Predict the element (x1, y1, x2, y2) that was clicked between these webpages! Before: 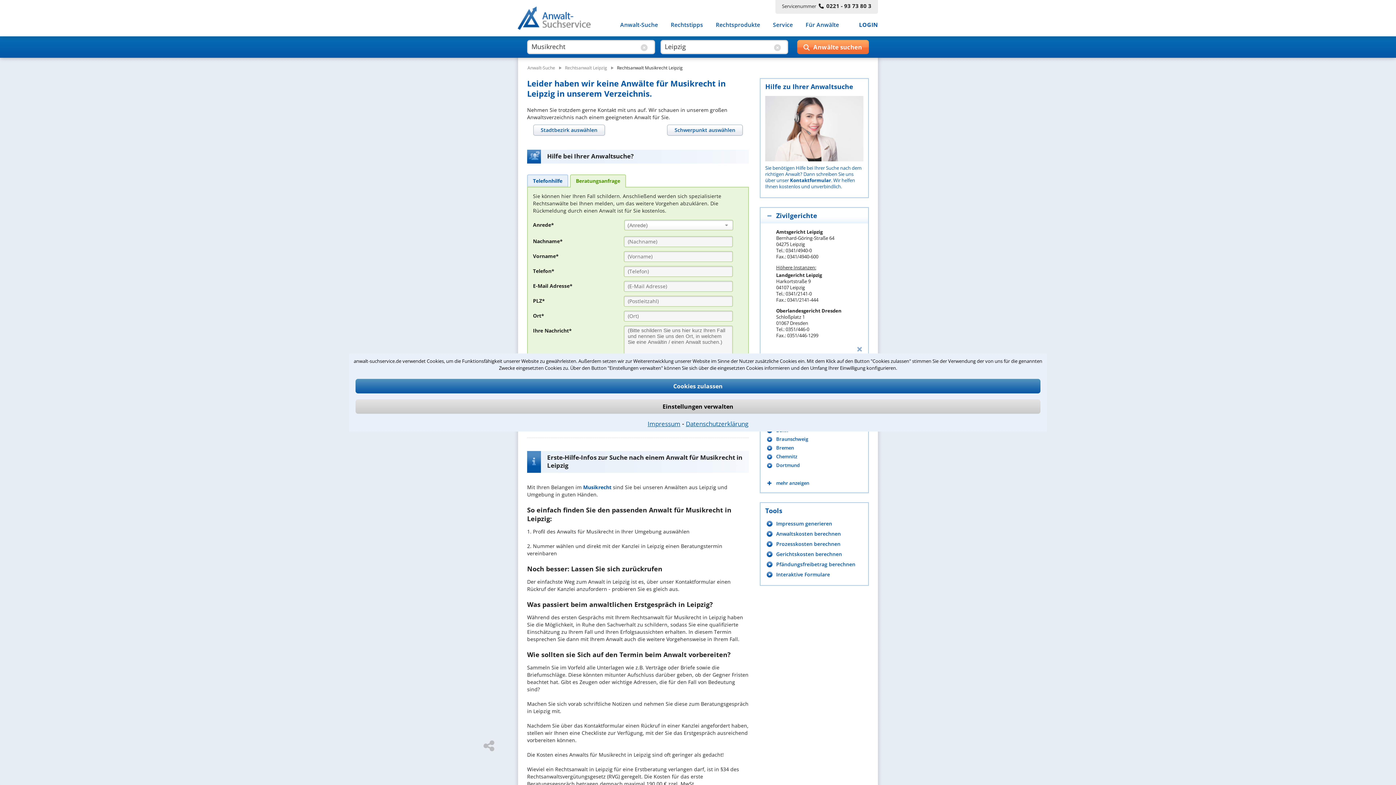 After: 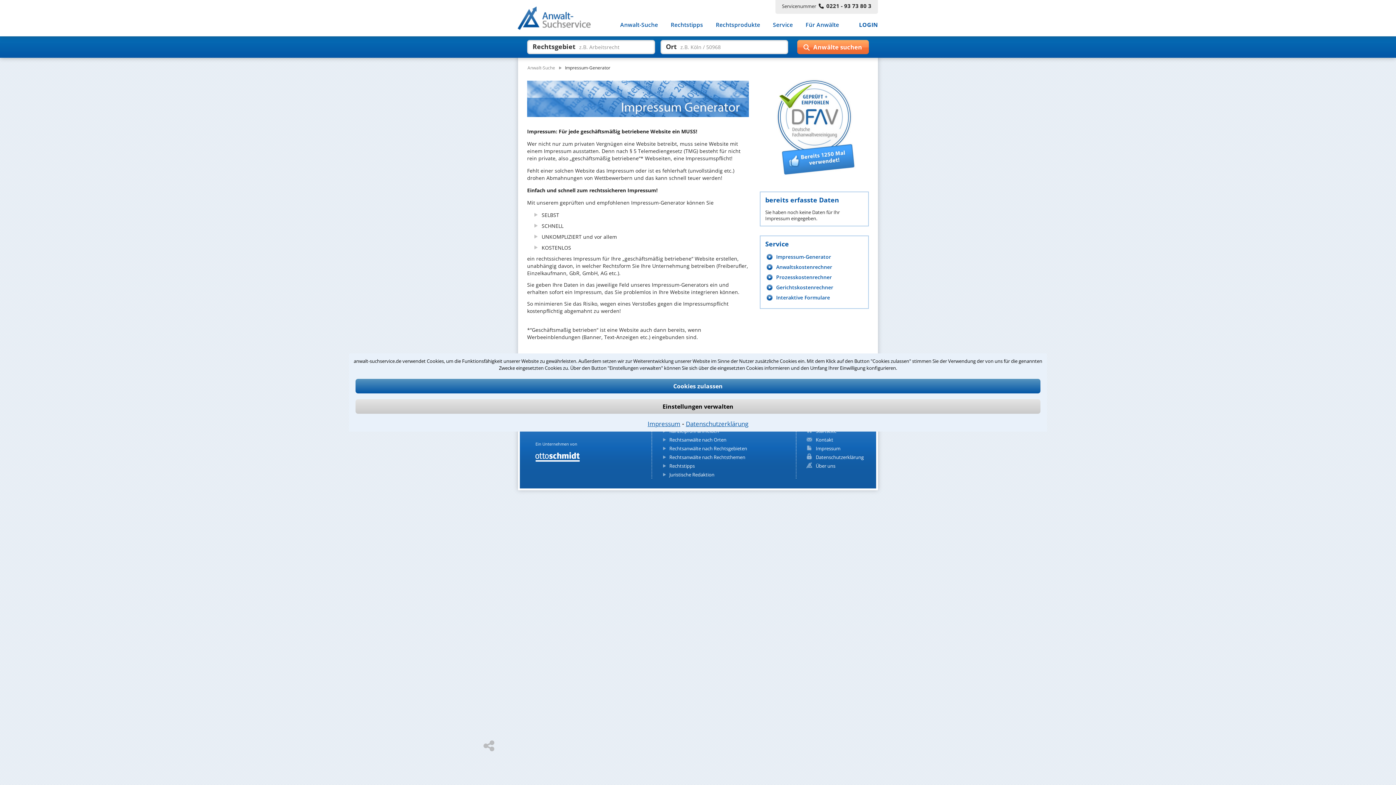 Action: bbox: (765, 520, 863, 527) label: Impressum generieren